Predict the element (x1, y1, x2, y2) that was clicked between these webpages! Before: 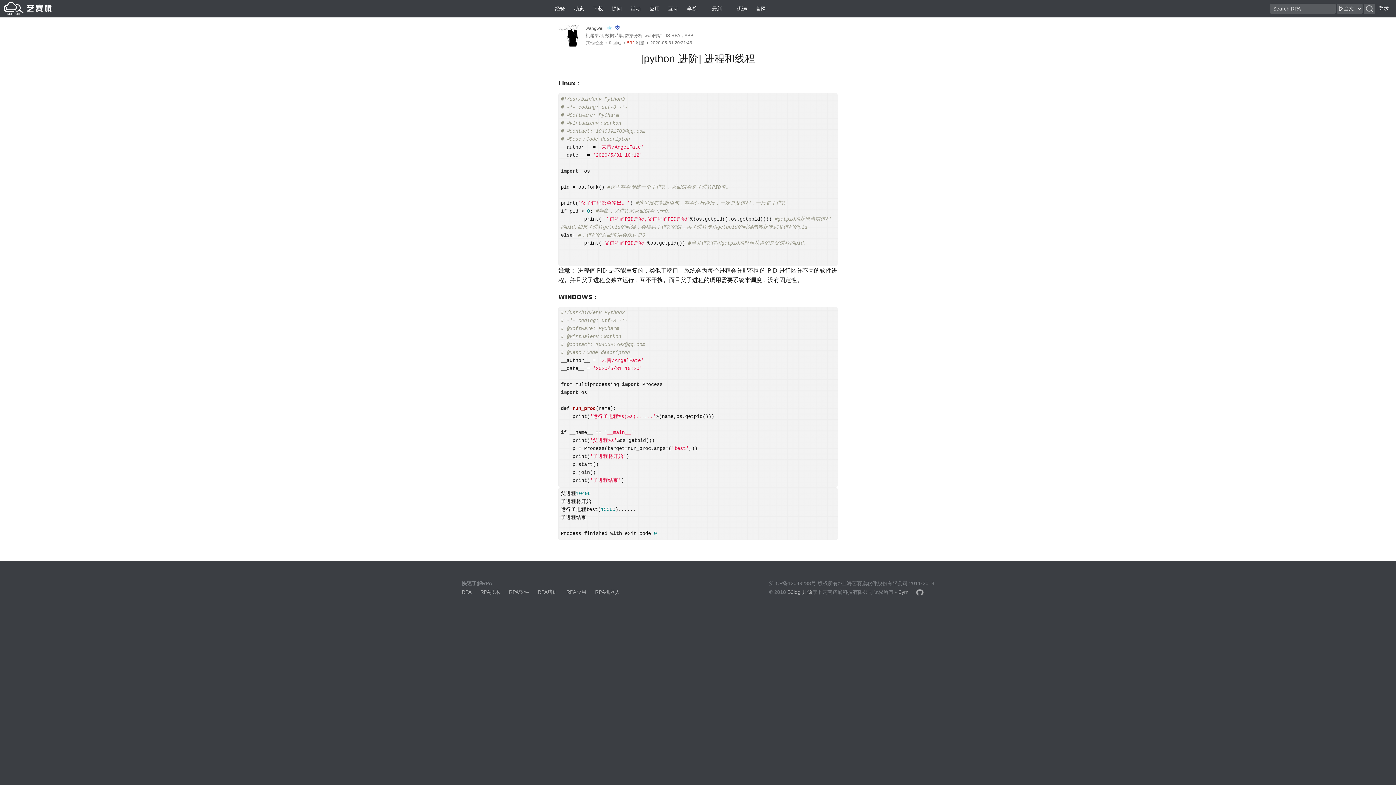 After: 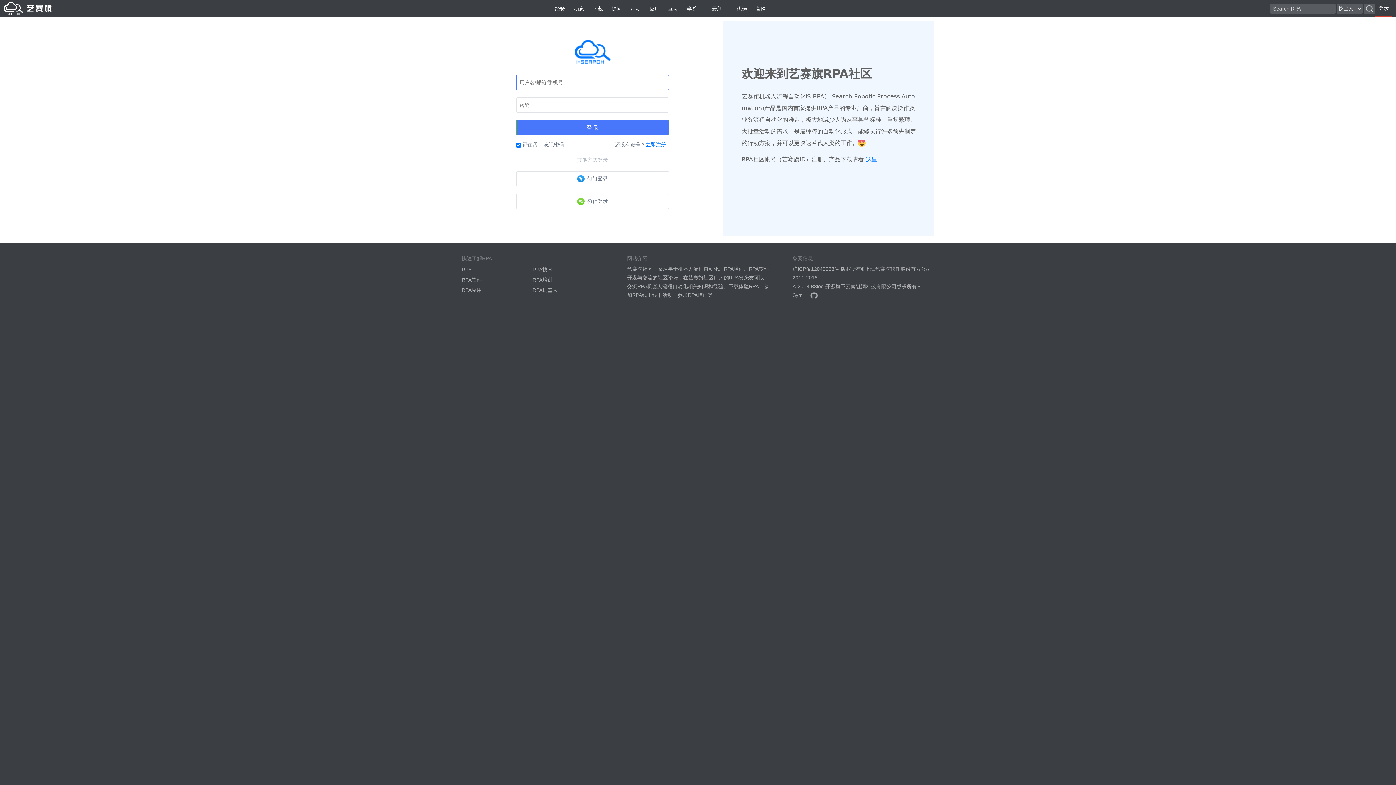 Action: bbox: (1375, 0, 1392, 16) label: 登录